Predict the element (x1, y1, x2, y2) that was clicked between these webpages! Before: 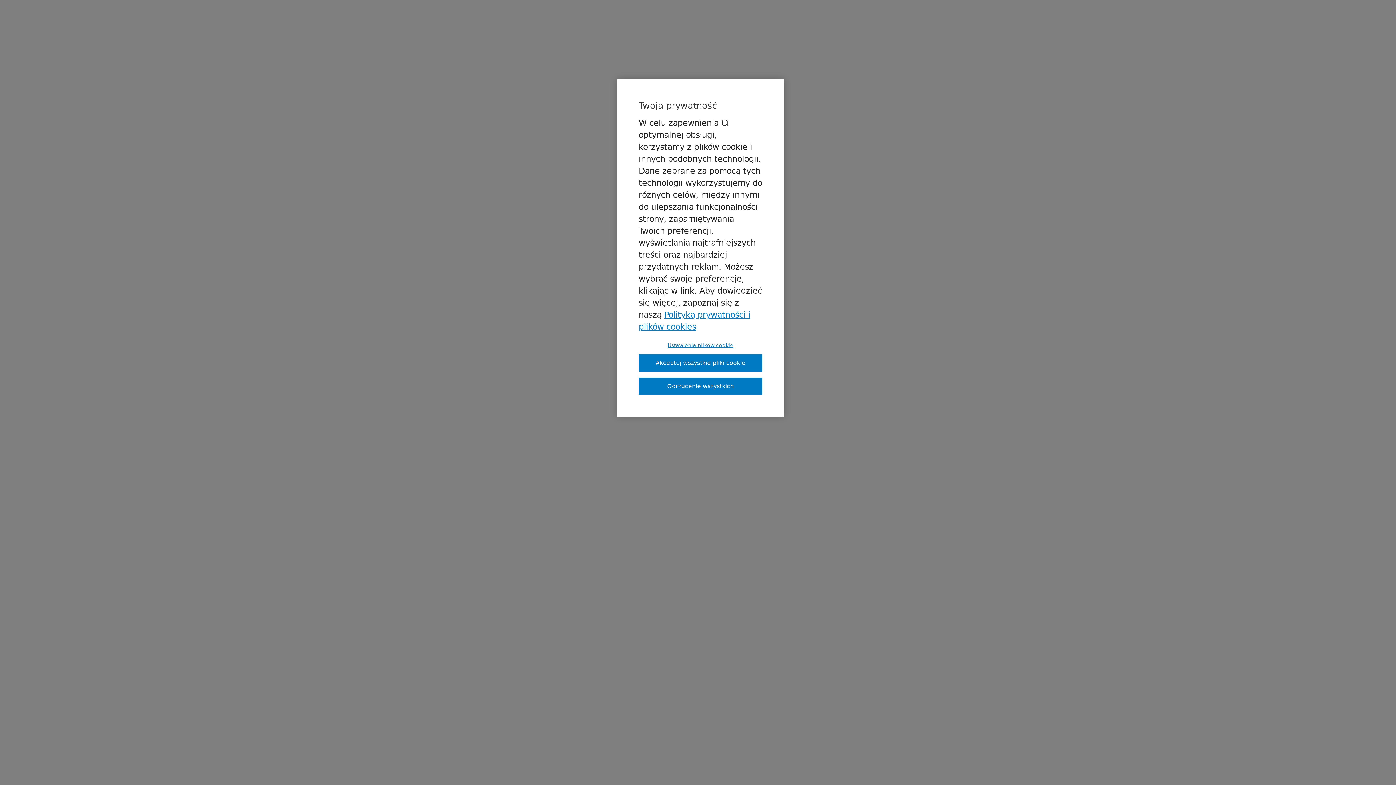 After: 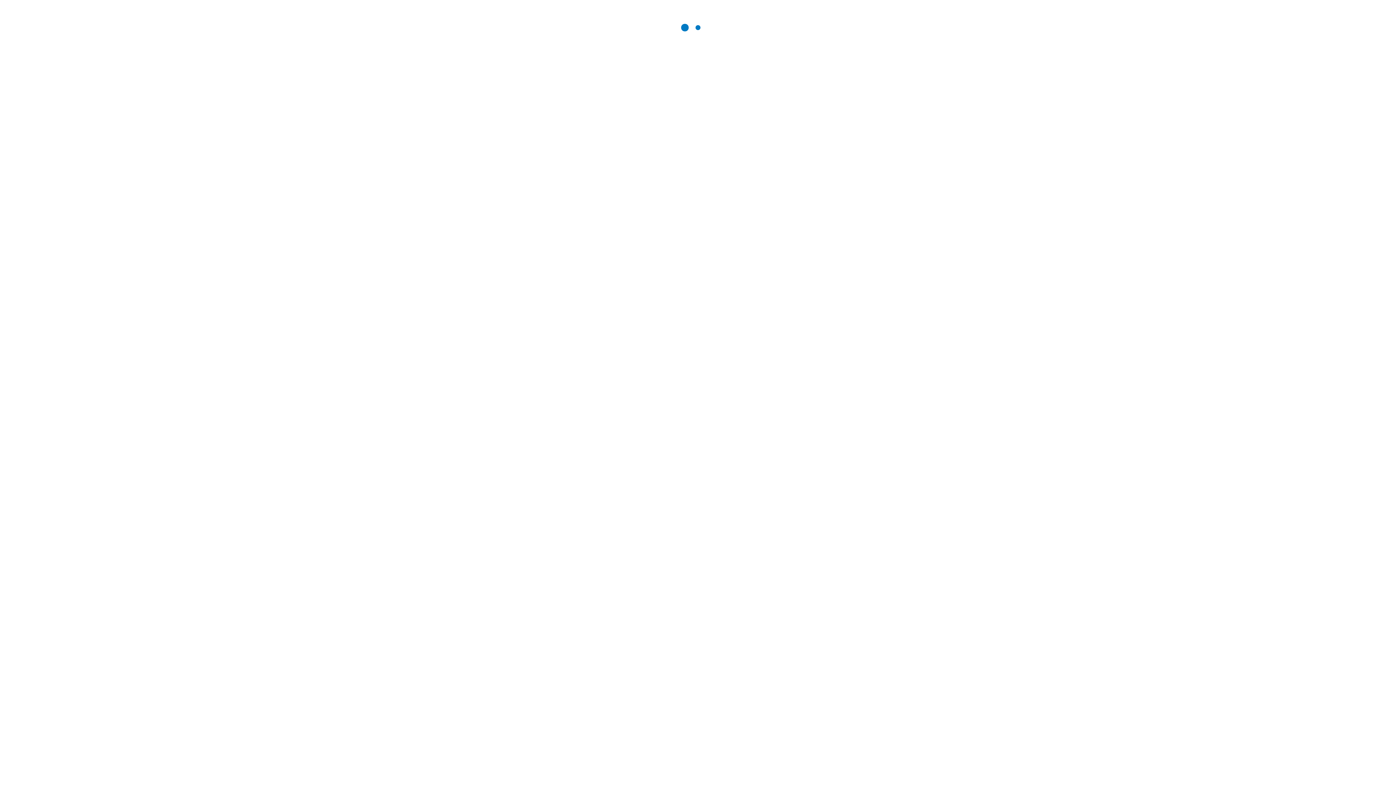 Action: label: Odrzucenie wszystkich bbox: (638, 377, 762, 395)